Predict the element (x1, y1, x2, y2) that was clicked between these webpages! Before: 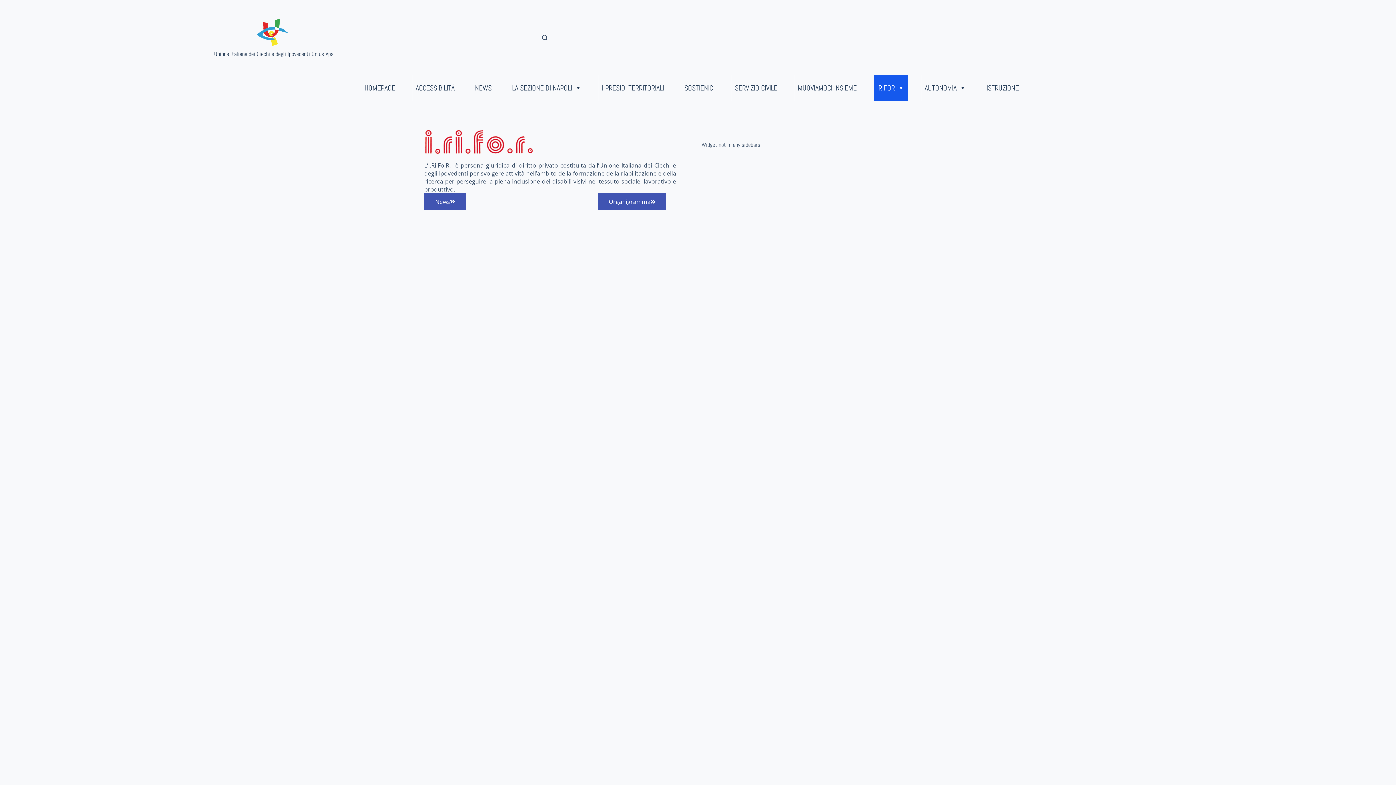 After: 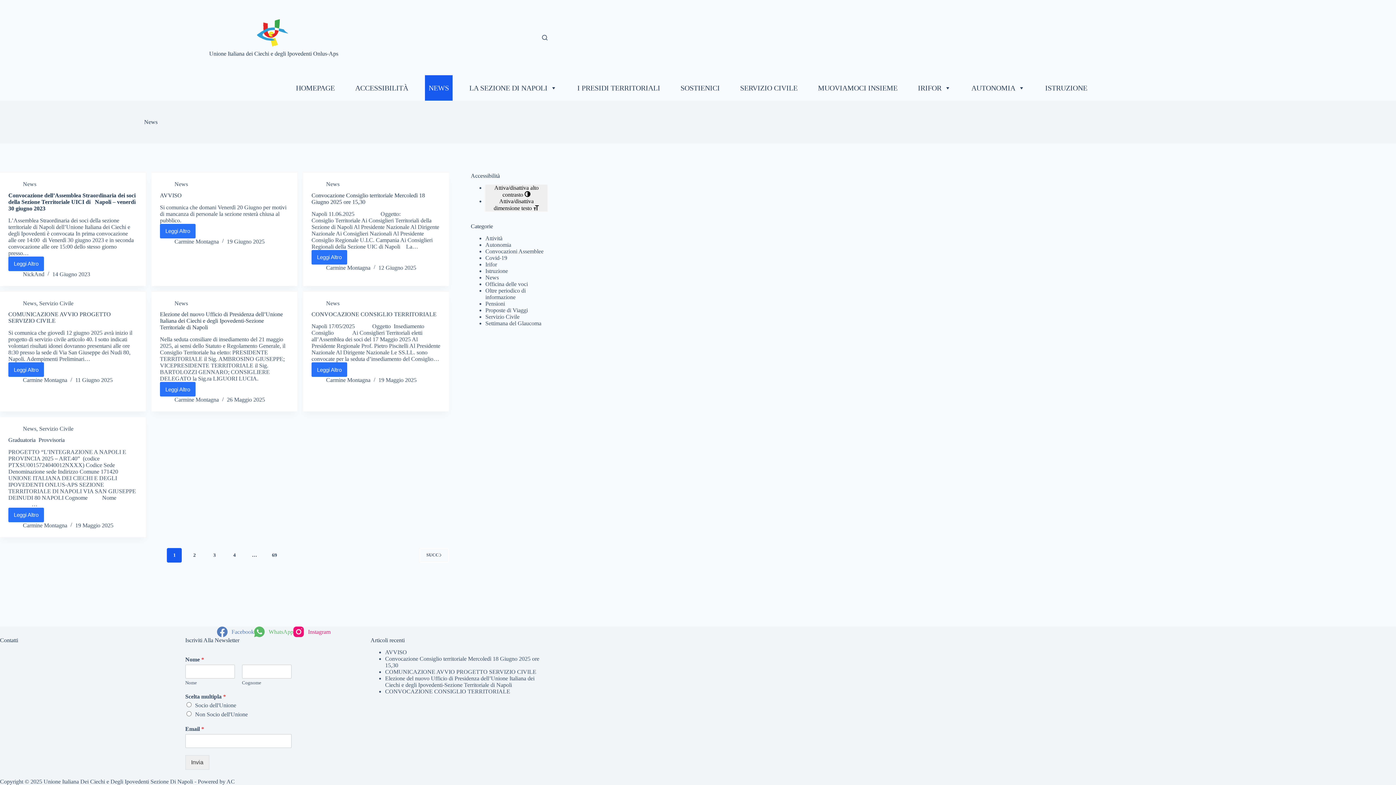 Action: bbox: (471, 75, 495, 100) label: NEWS